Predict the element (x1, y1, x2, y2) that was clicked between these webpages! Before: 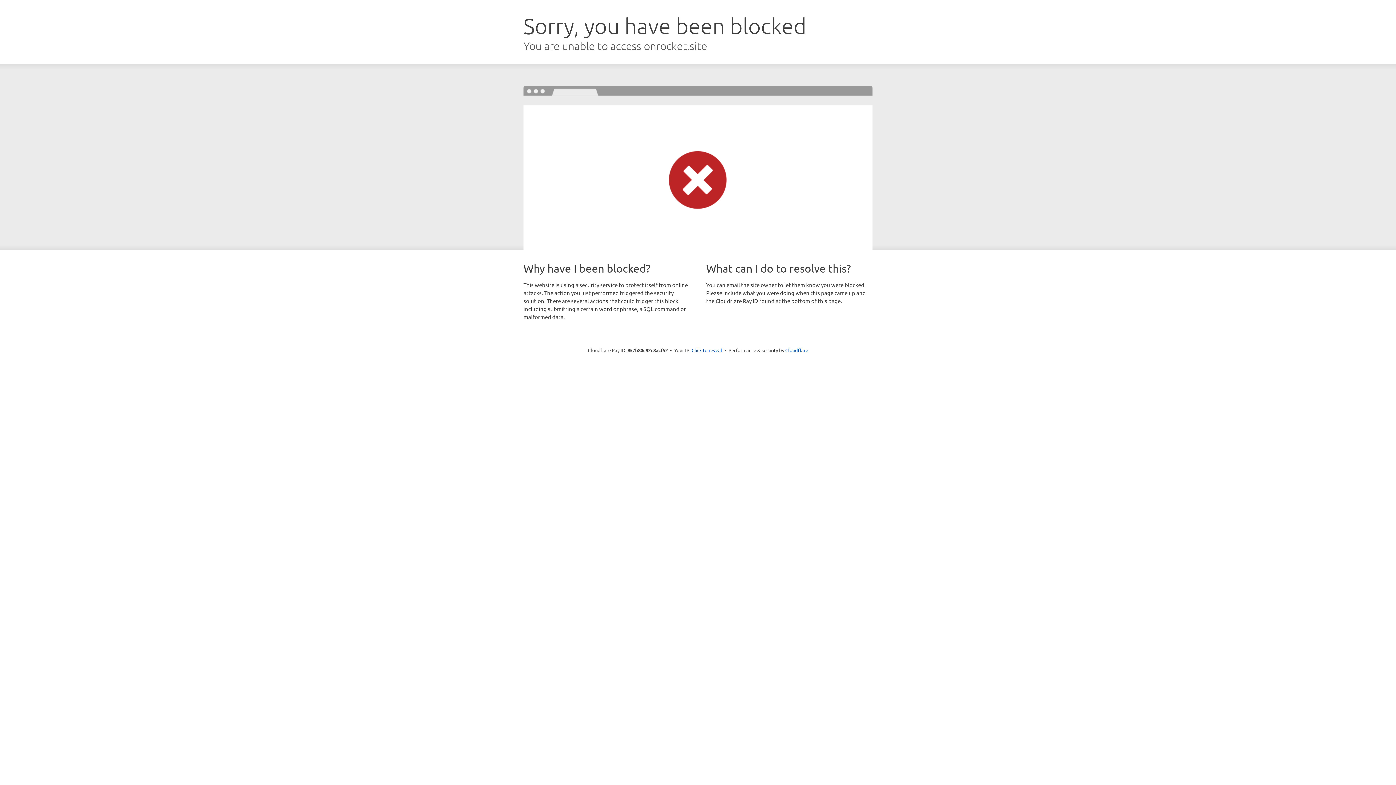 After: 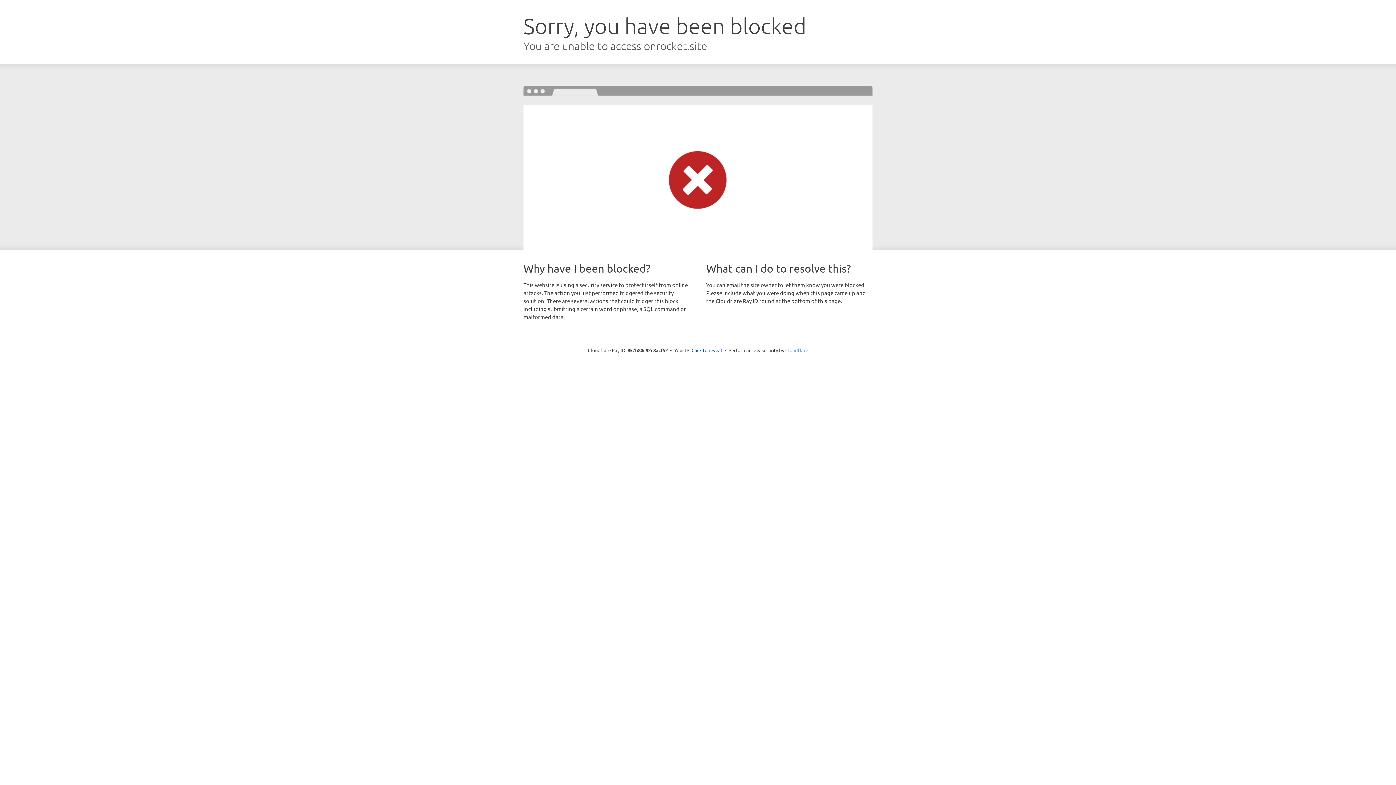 Action: label: Cloudflare bbox: (785, 347, 808, 353)